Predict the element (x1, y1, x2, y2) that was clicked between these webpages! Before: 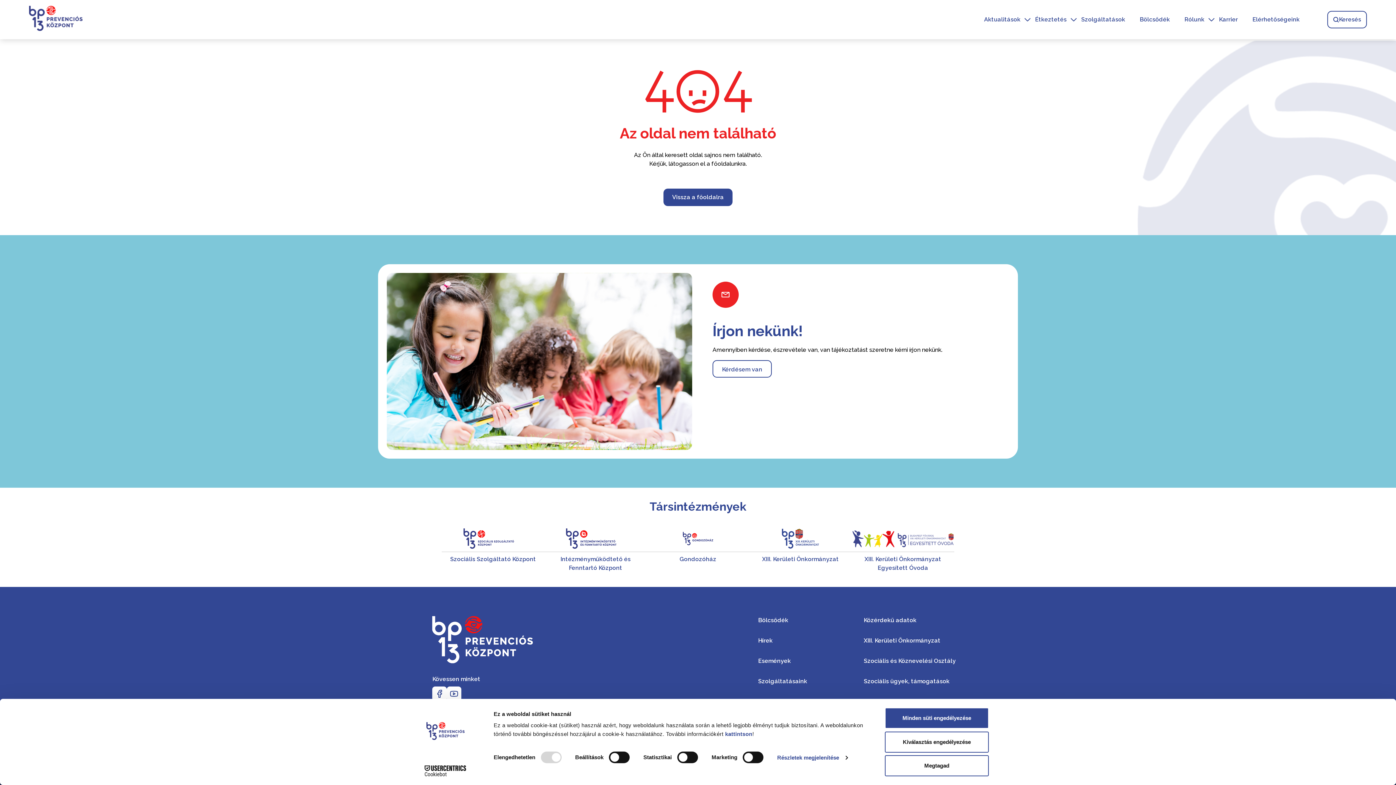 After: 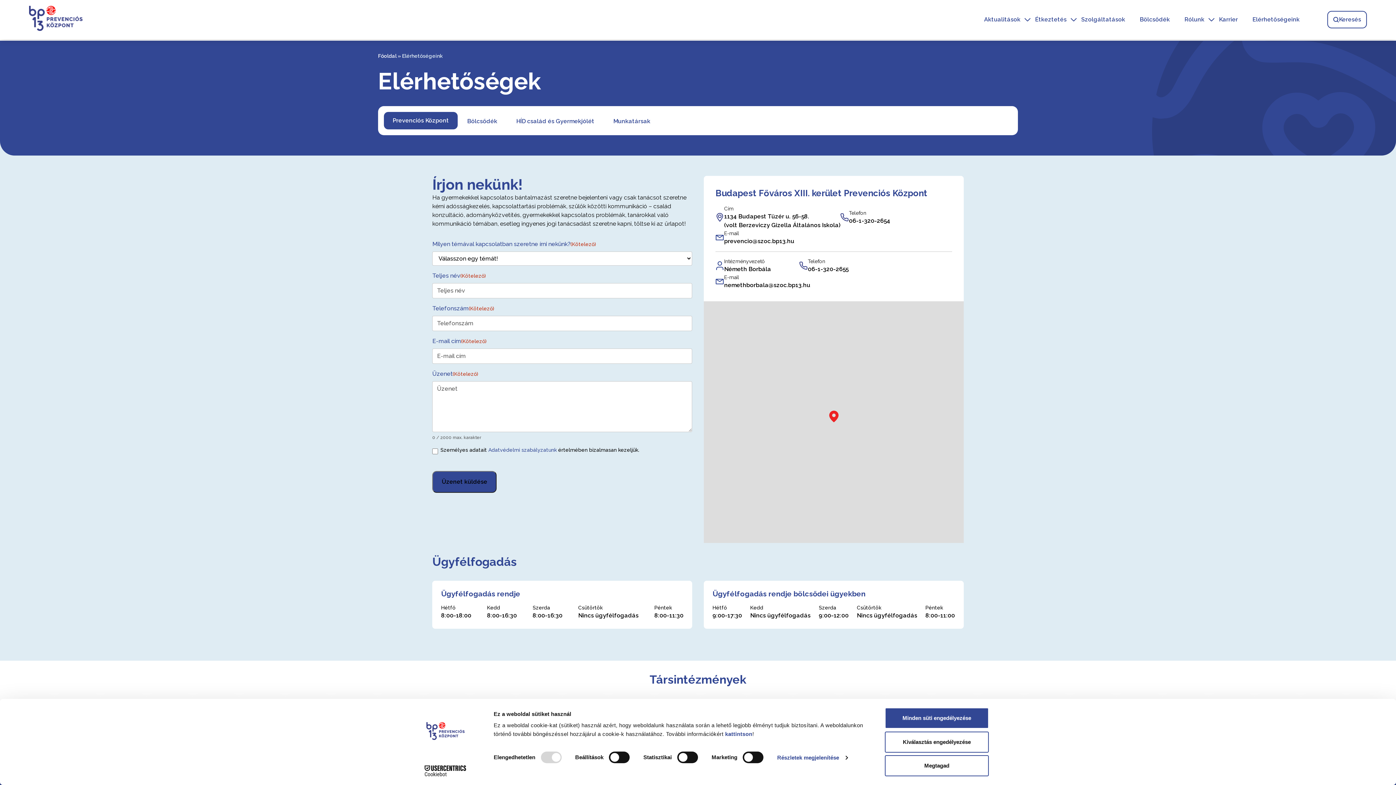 Action: label: Elérhetőségeink bbox: (1252, 16, 1300, 22)